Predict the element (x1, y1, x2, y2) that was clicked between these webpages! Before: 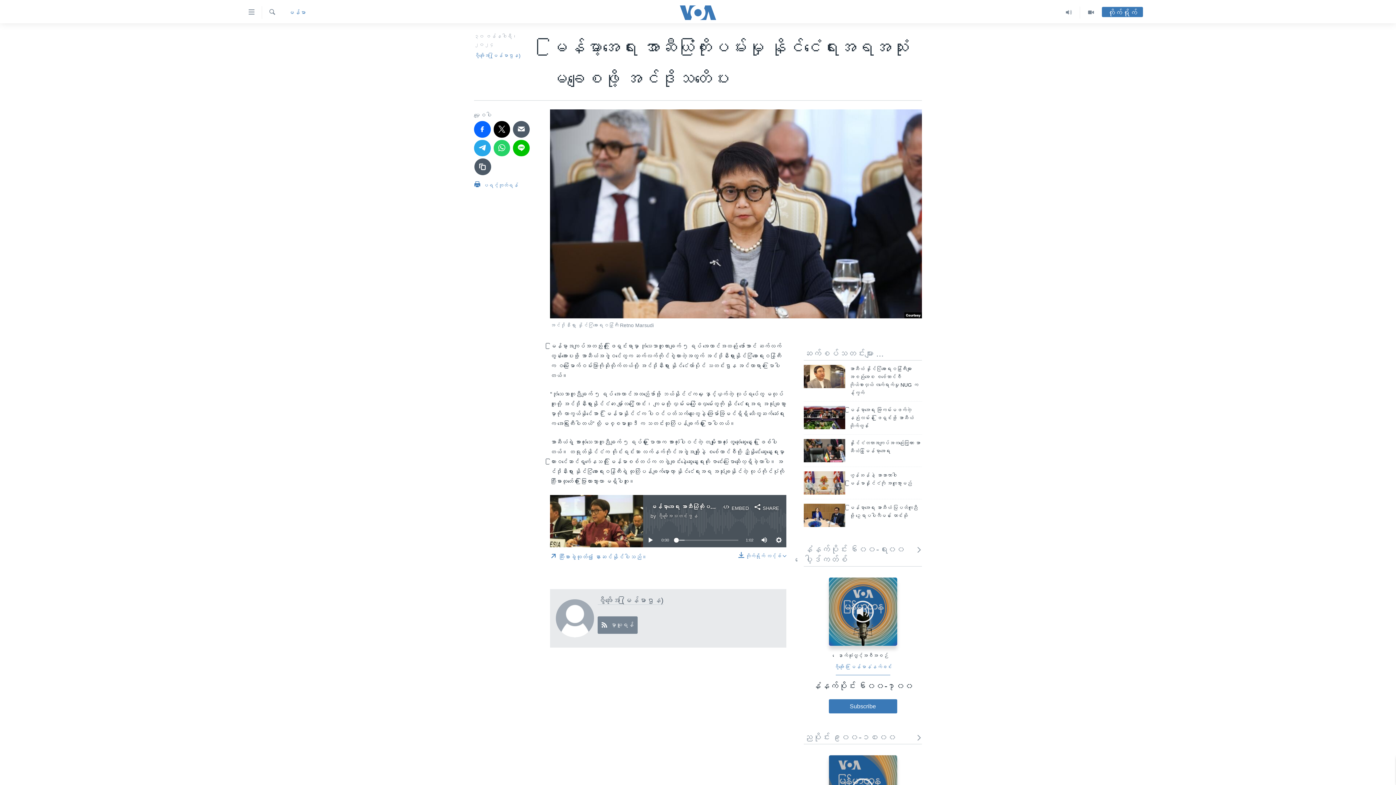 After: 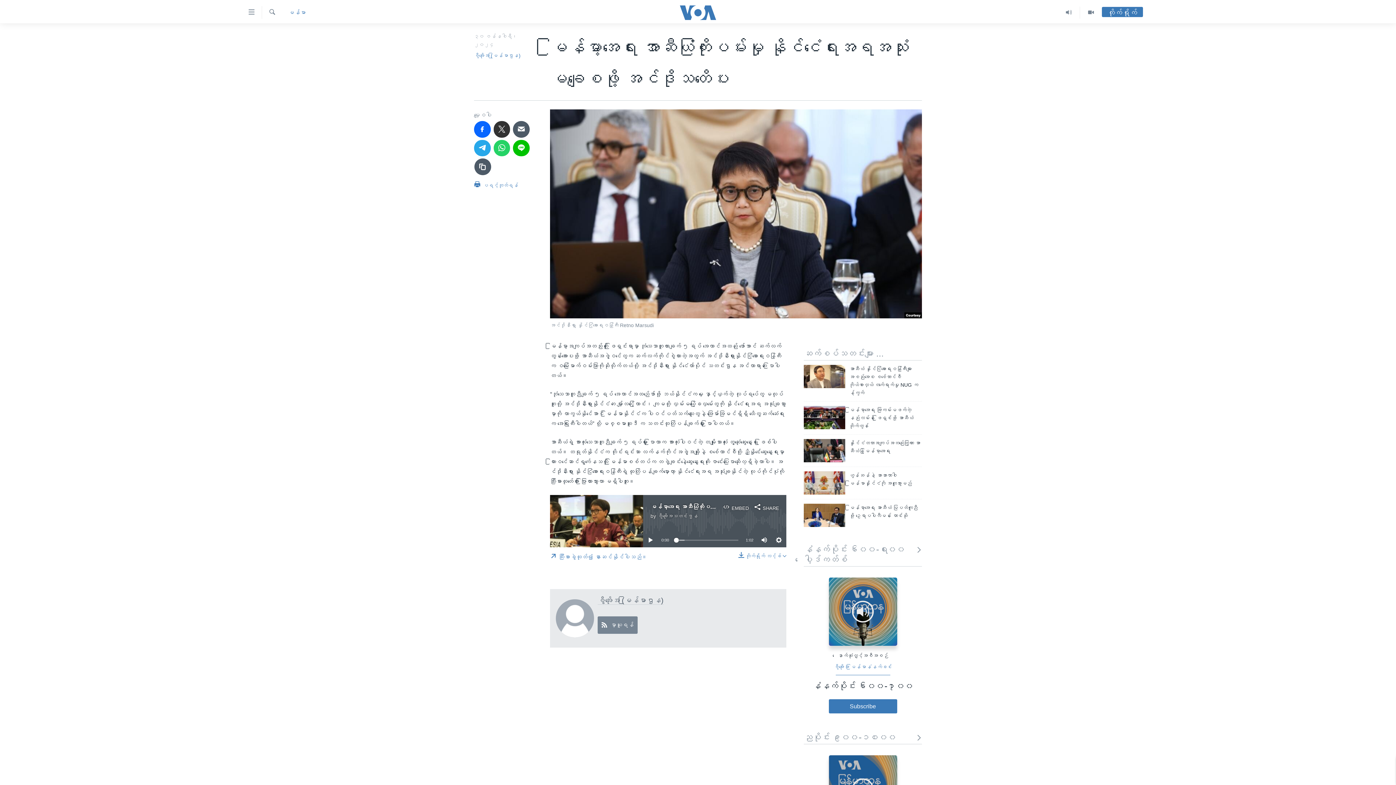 Action: bbox: (493, 121, 510, 137)